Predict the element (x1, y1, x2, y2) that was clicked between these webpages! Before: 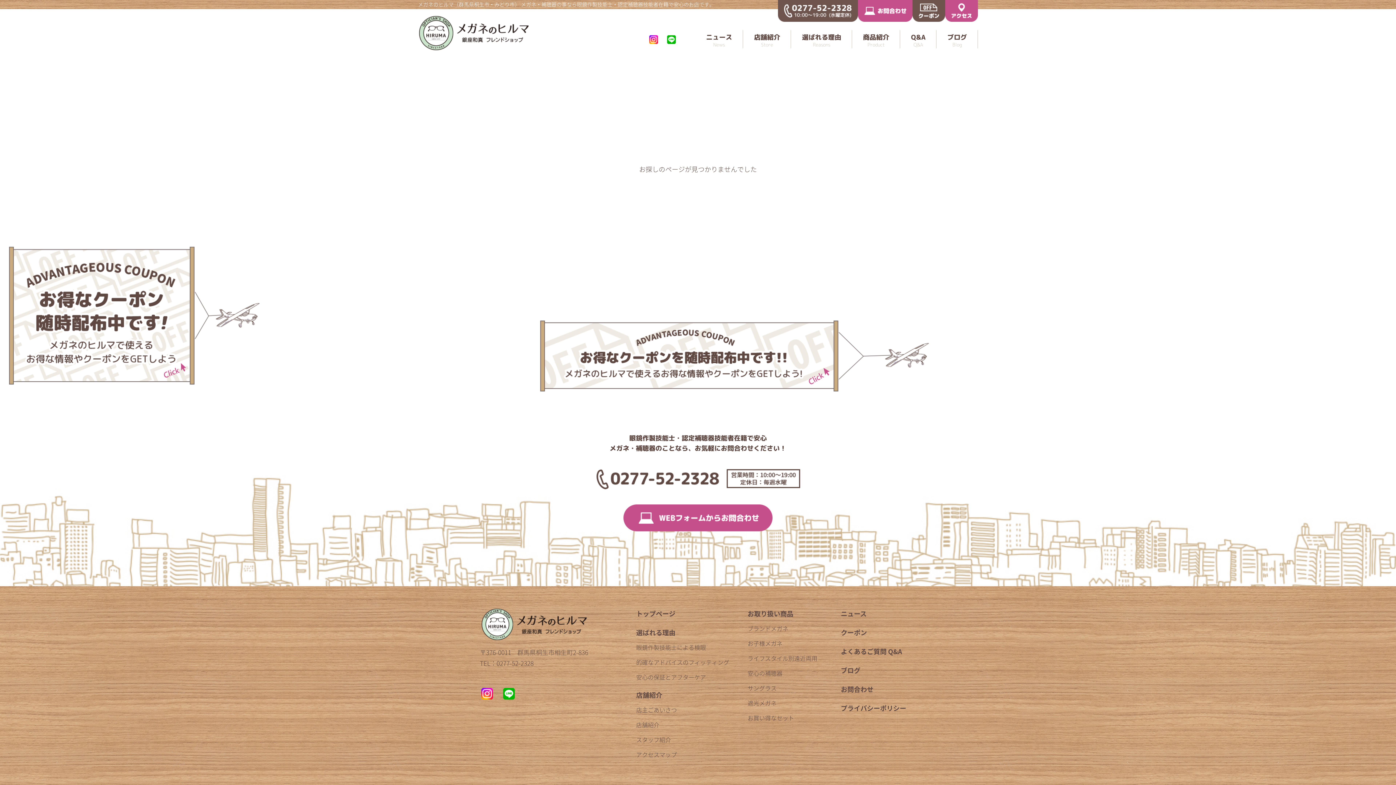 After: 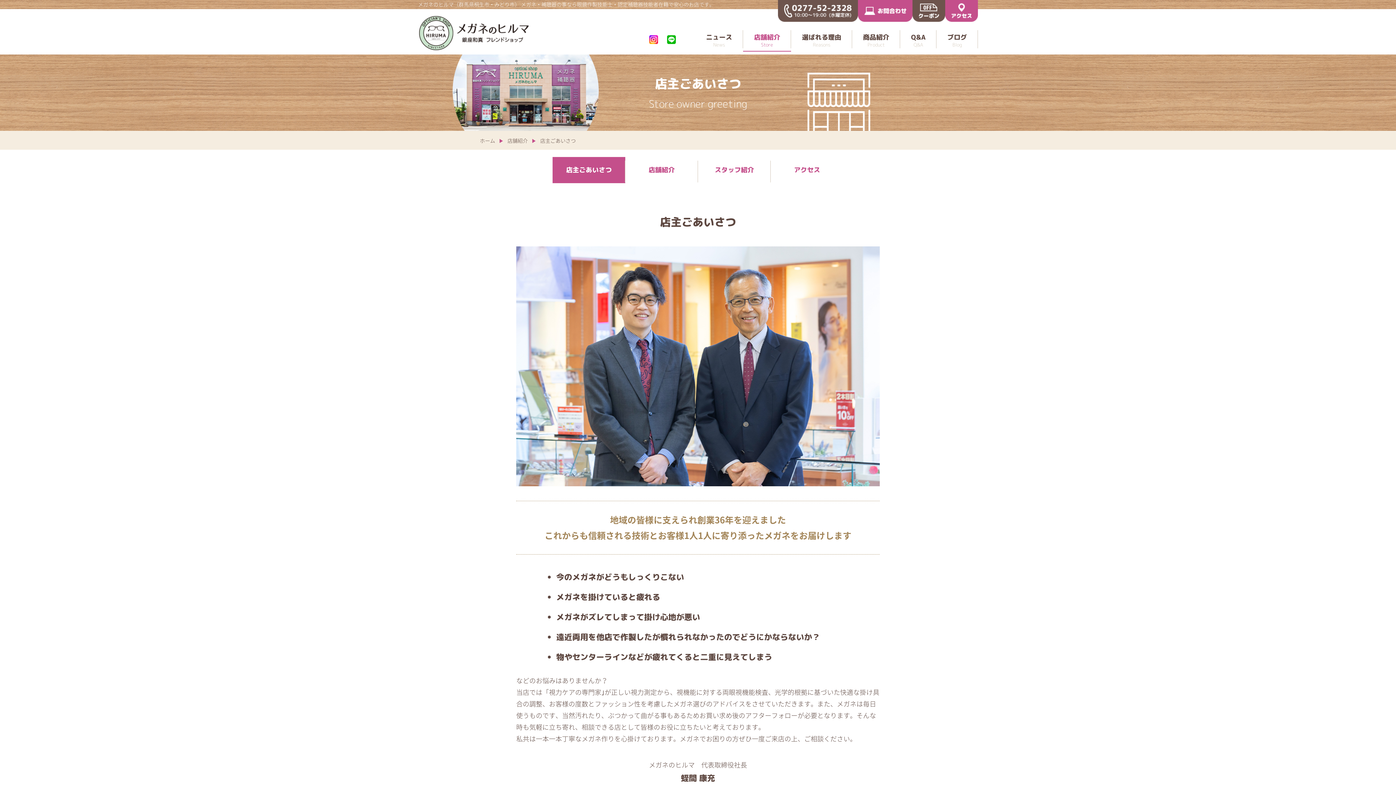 Action: label: 店舗紹介 bbox: (636, 689, 729, 701)